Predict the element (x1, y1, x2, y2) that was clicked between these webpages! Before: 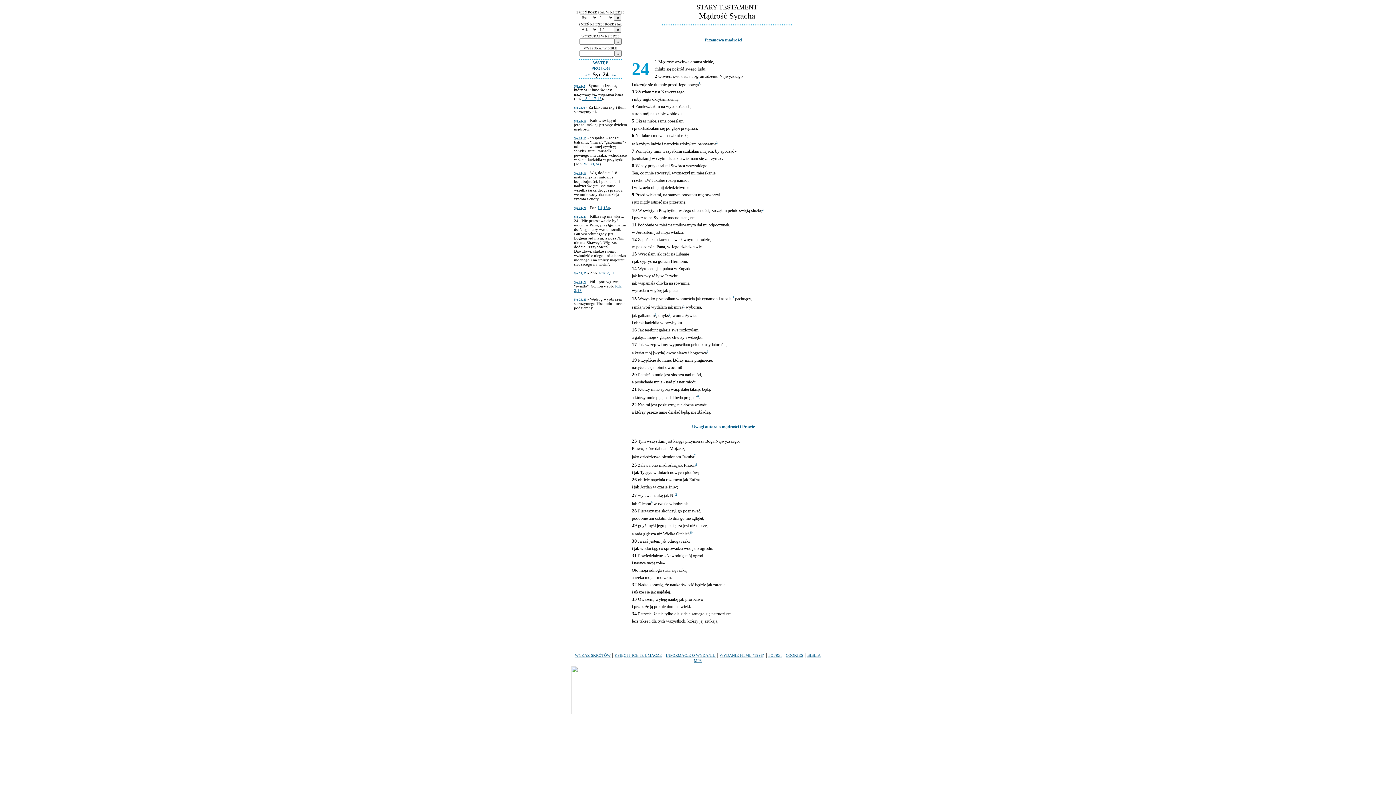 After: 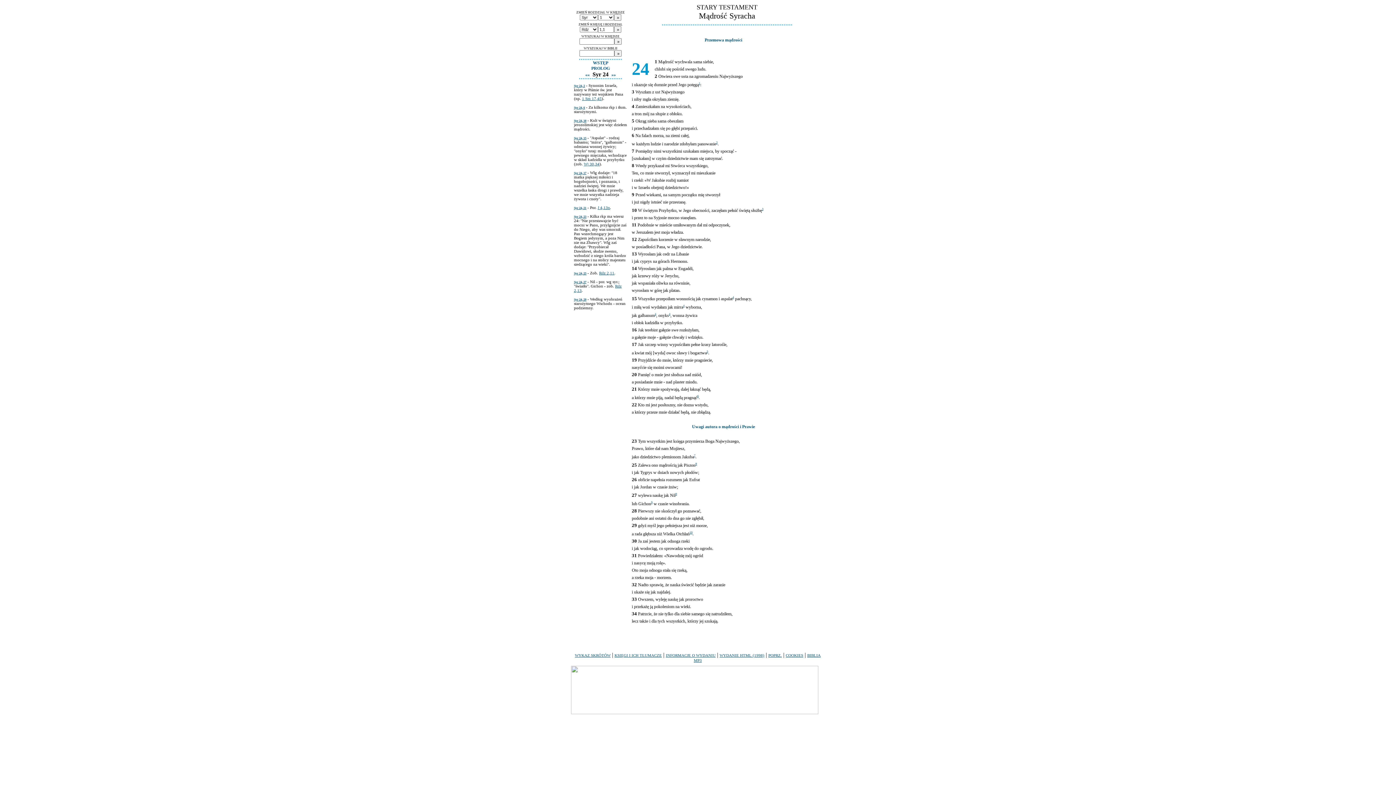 Action: label: Syr 24, 21 bbox: (574, 206, 586, 209)